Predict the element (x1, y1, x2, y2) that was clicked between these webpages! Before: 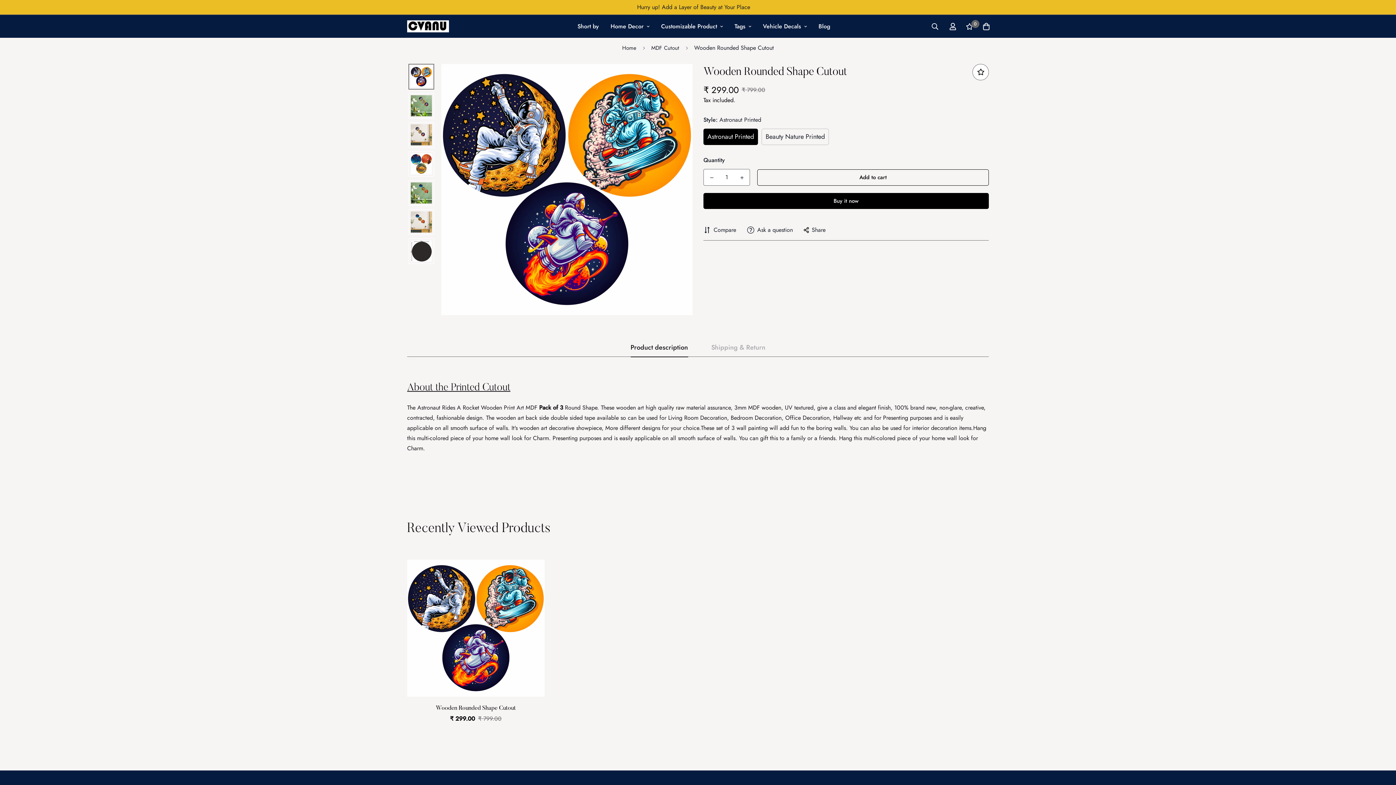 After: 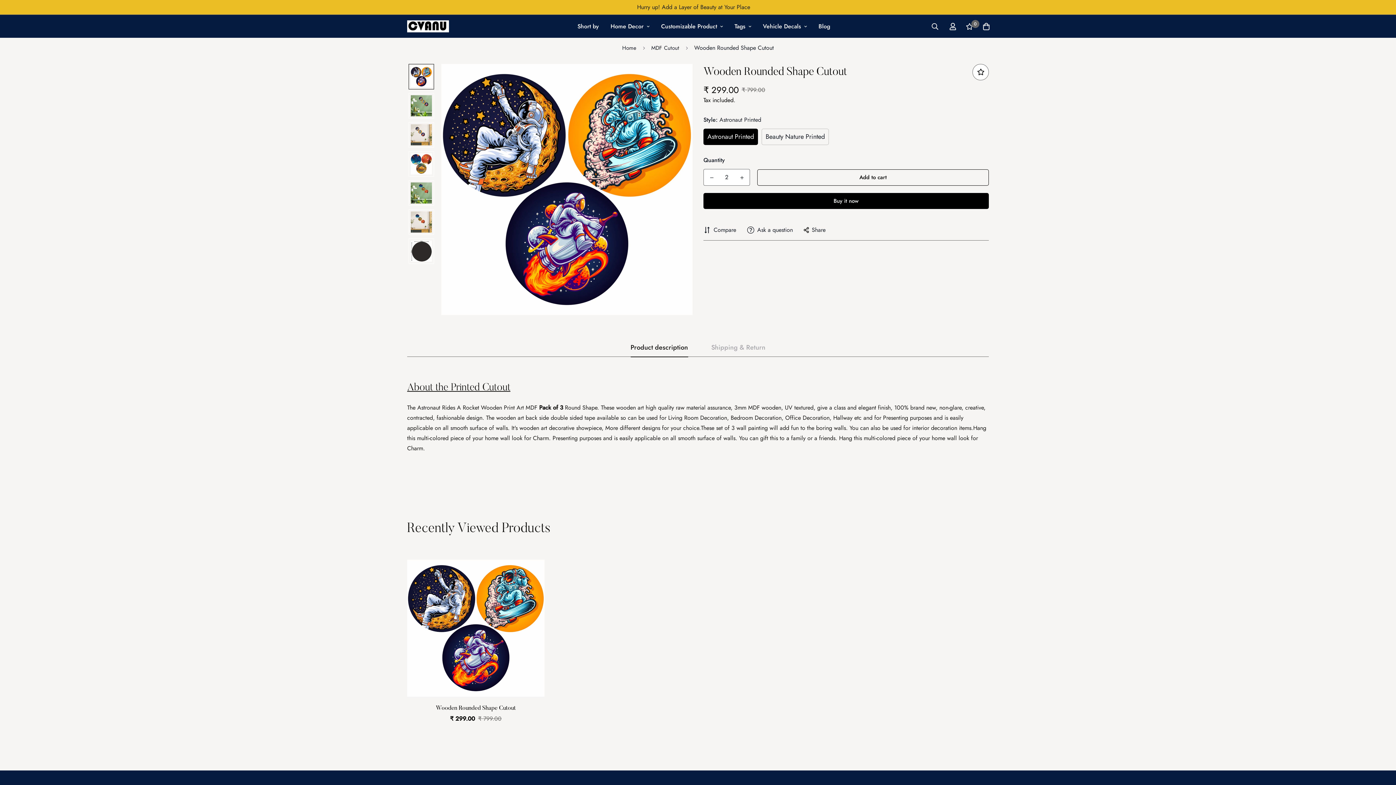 Action: bbox: (734, 169, 749, 186) label: Increase quantity of Wooden Rounded Shape Cutout by one